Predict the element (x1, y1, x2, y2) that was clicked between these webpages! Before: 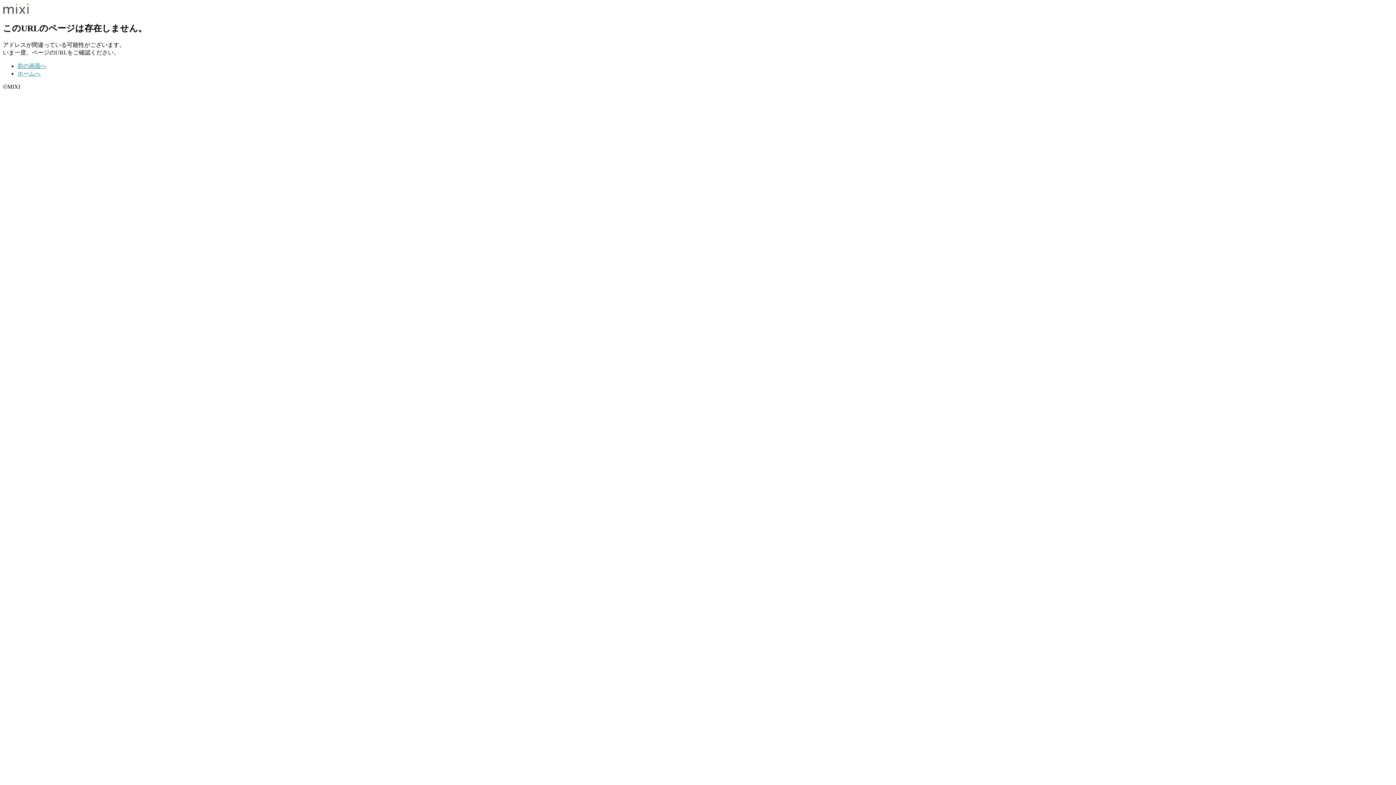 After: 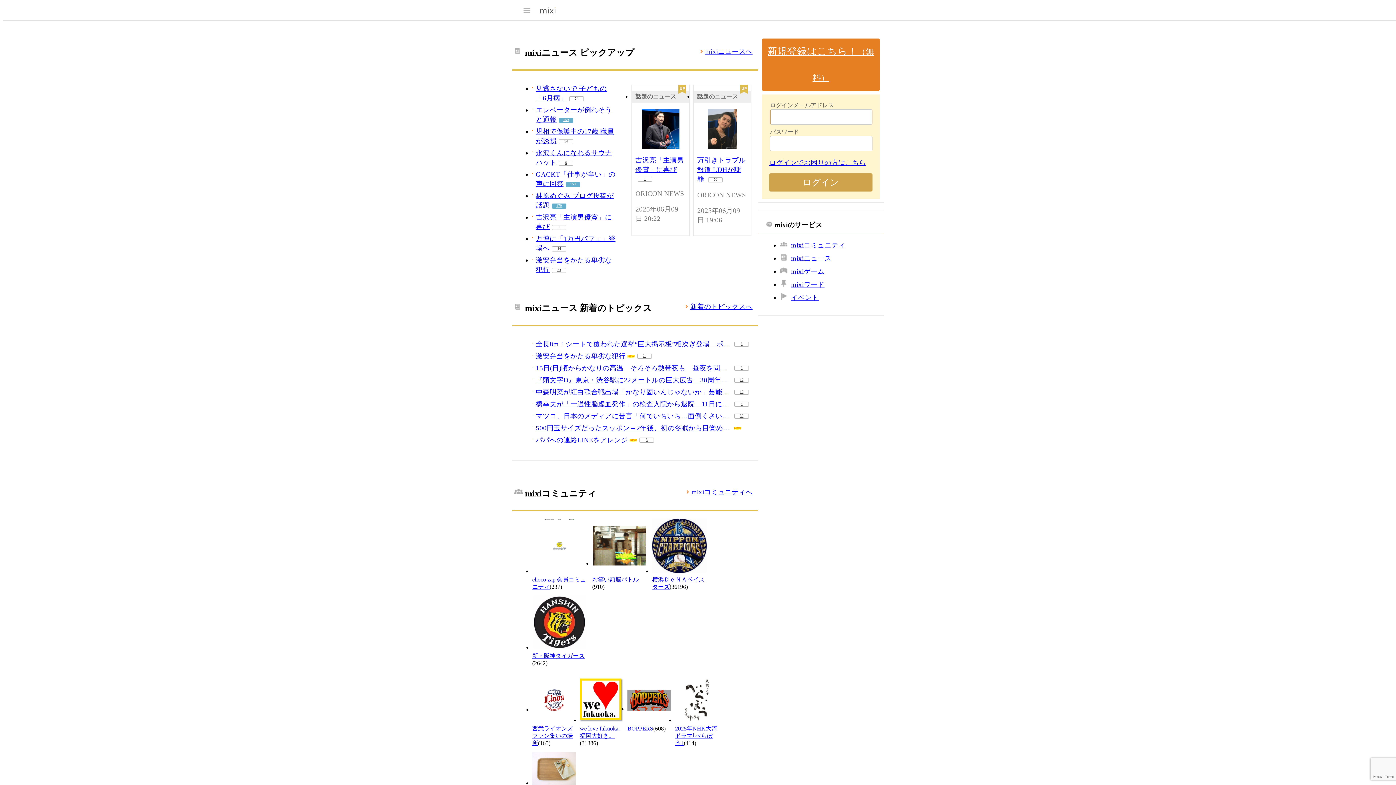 Action: bbox: (17, 70, 40, 76) label: ホームへ